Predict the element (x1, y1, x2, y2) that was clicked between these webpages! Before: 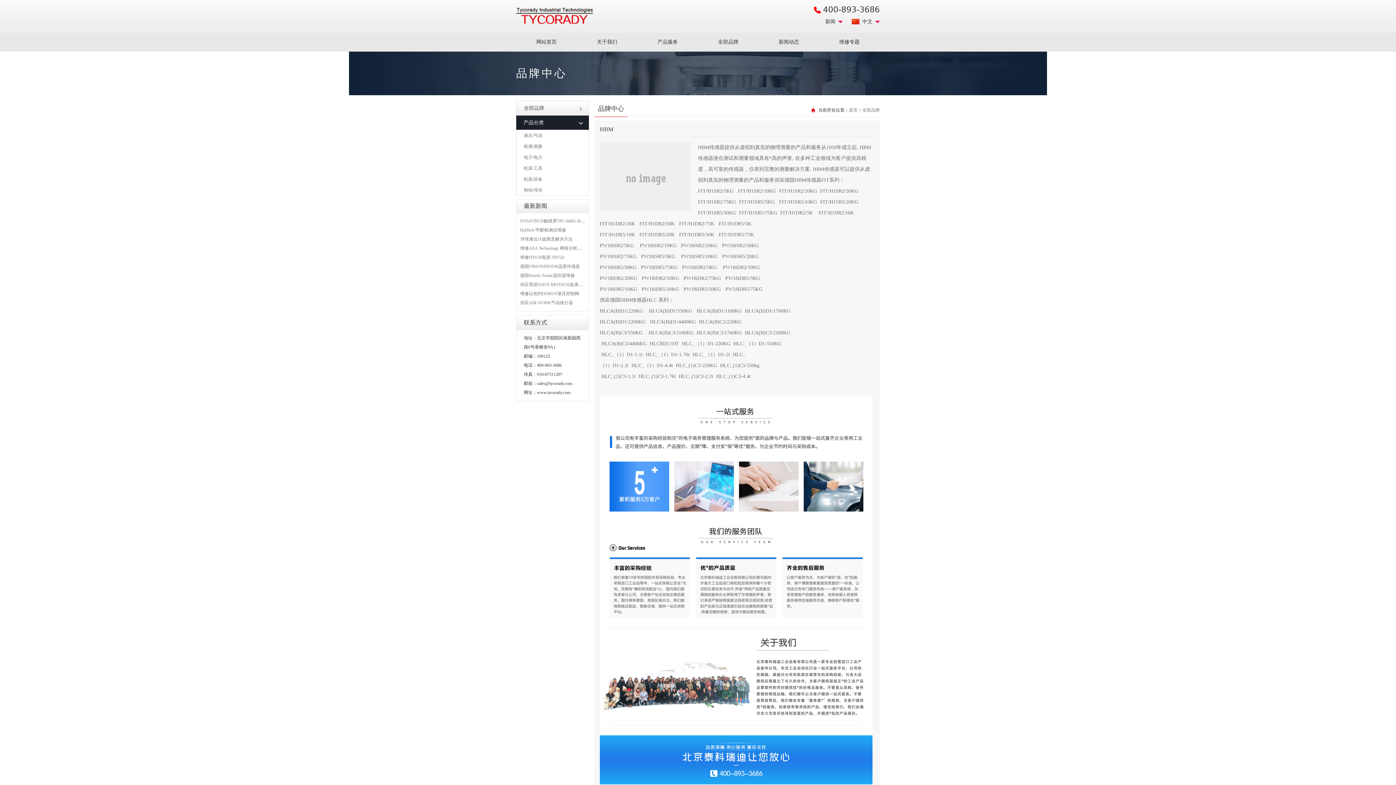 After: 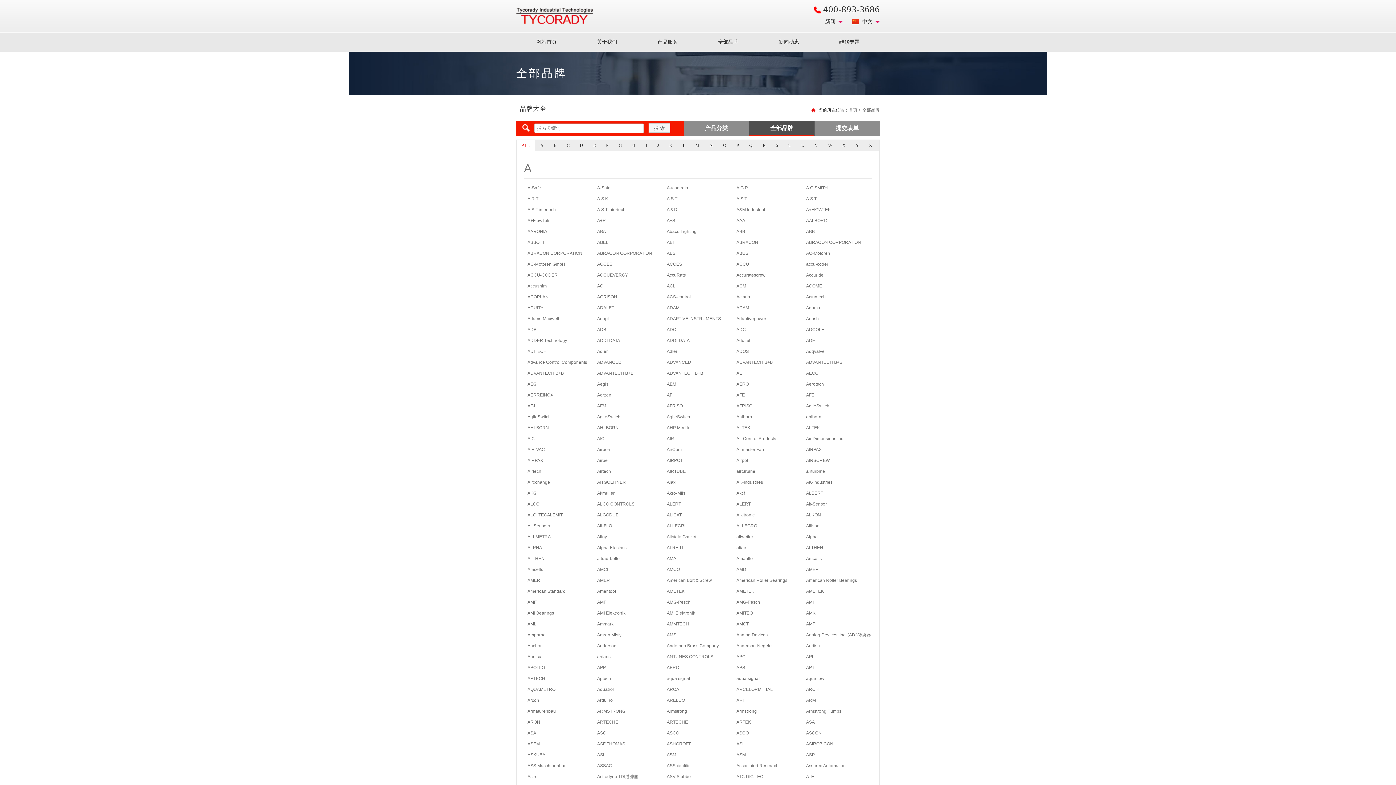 Action: label: 全部品牌 bbox: (516, 101, 588, 115)